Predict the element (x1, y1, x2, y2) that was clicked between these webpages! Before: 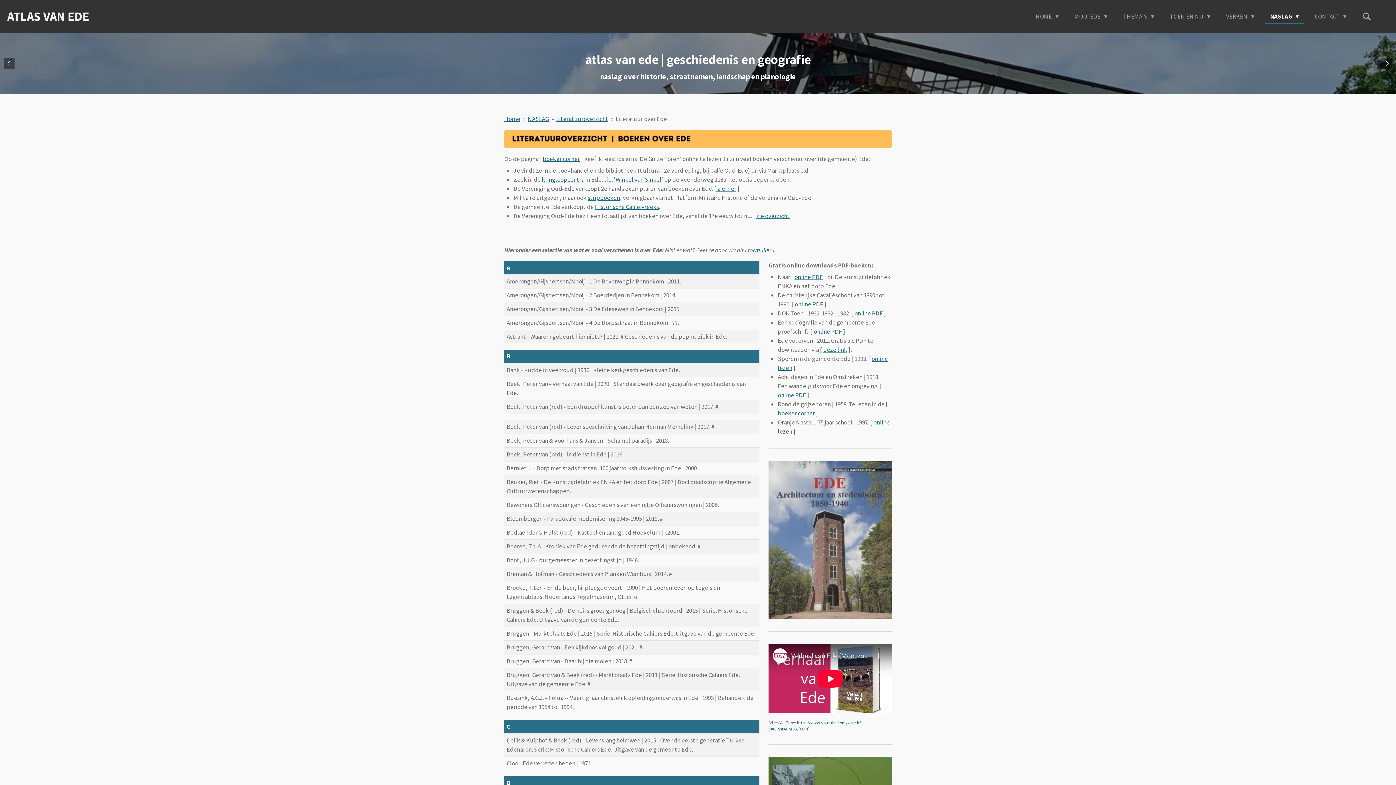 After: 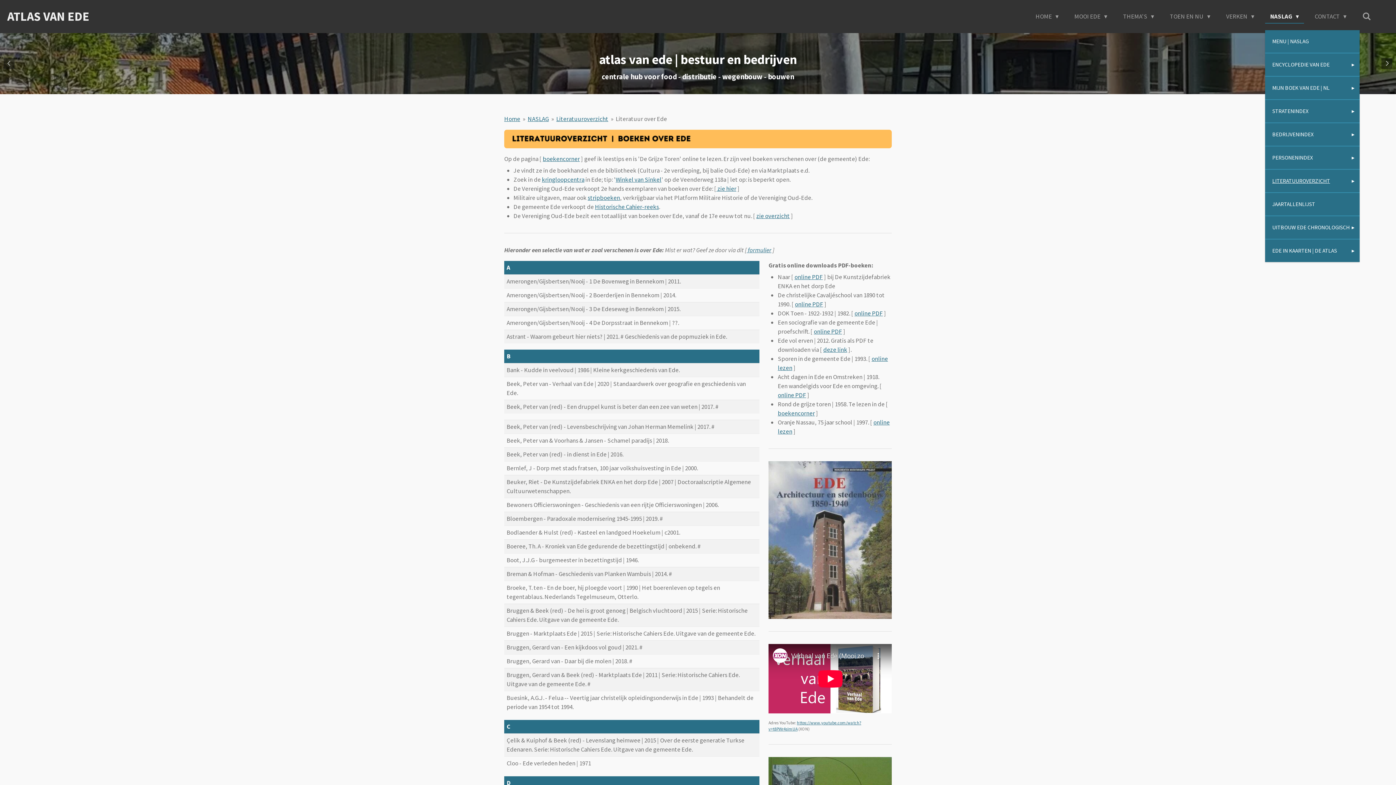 Action: bbox: (1265, 10, 1304, 22) label: NASLAG 